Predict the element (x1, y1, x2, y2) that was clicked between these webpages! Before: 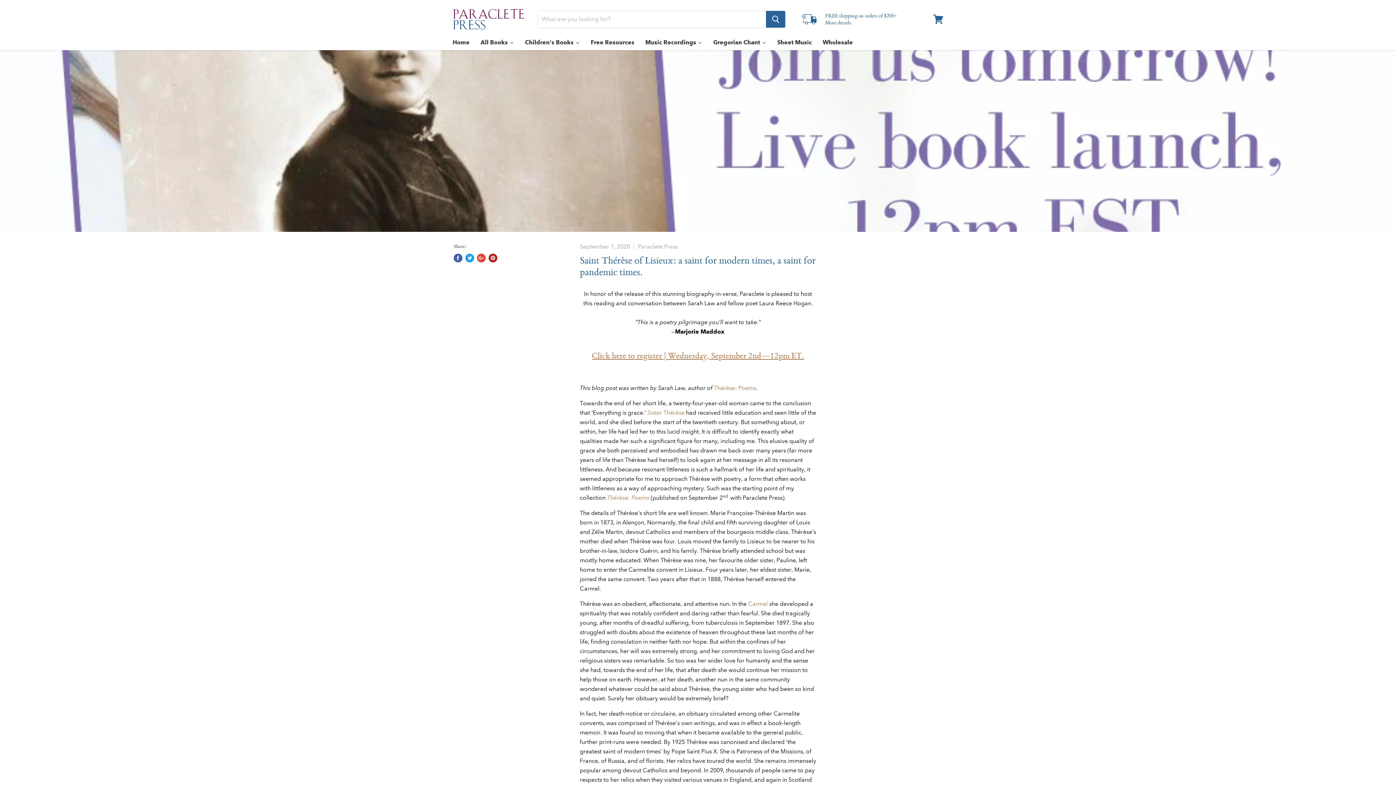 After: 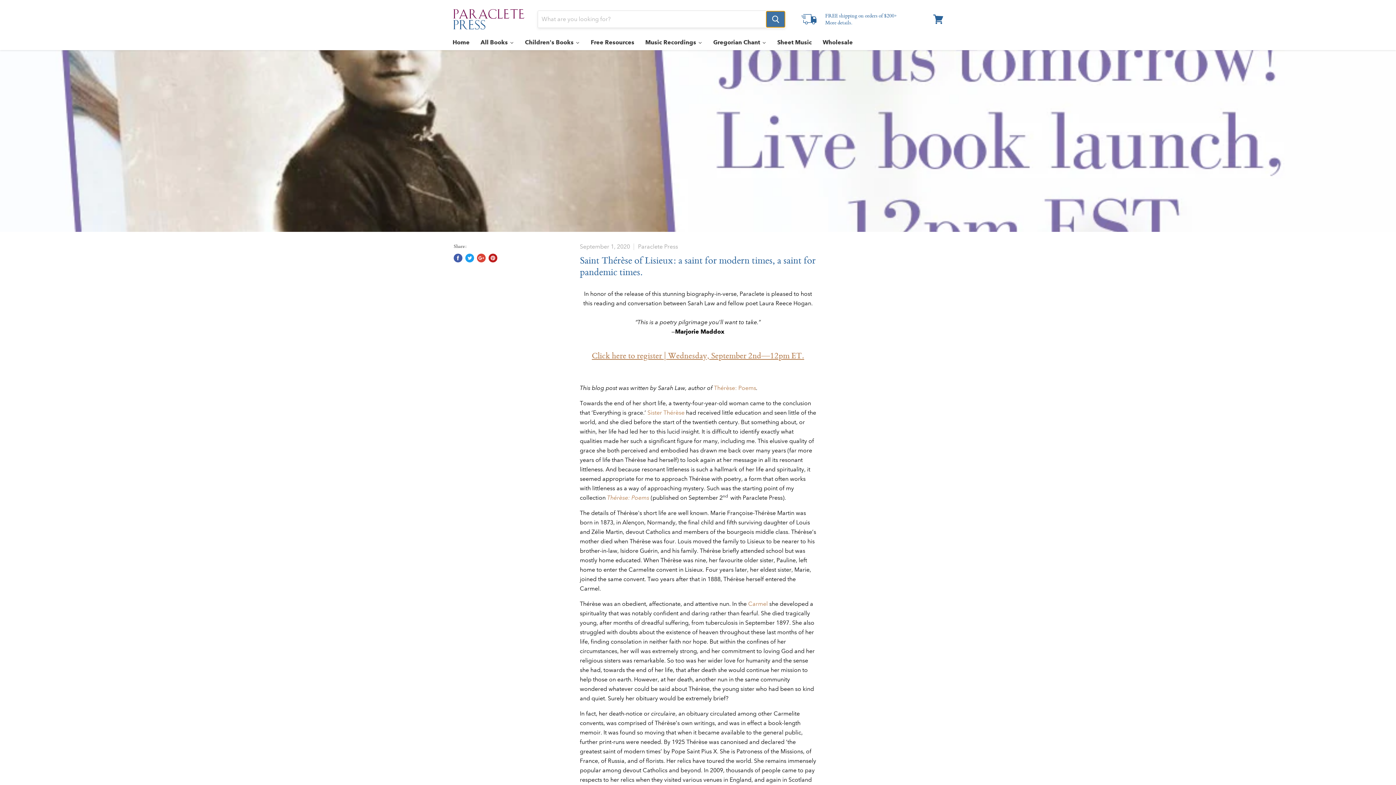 Action: label: Search bbox: (766, 10, 785, 27)